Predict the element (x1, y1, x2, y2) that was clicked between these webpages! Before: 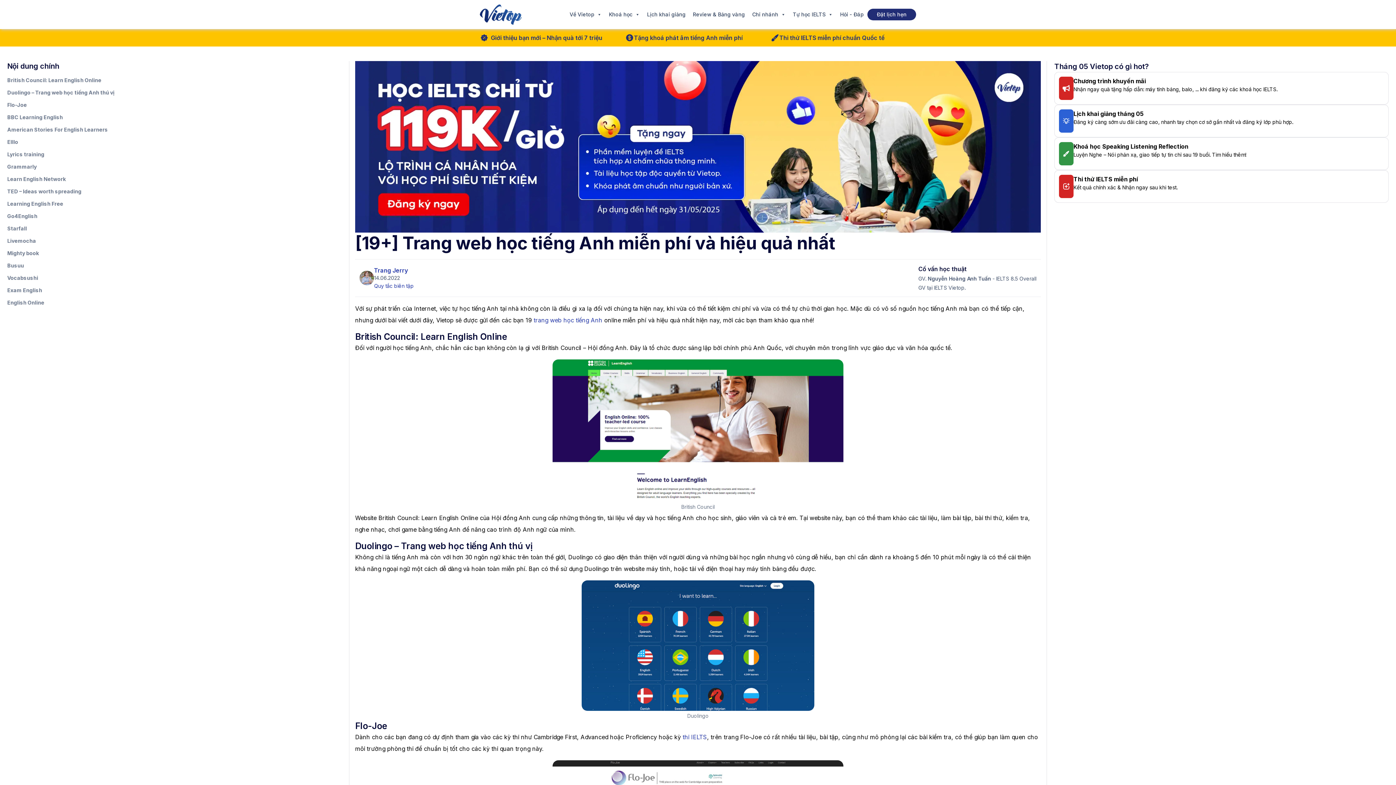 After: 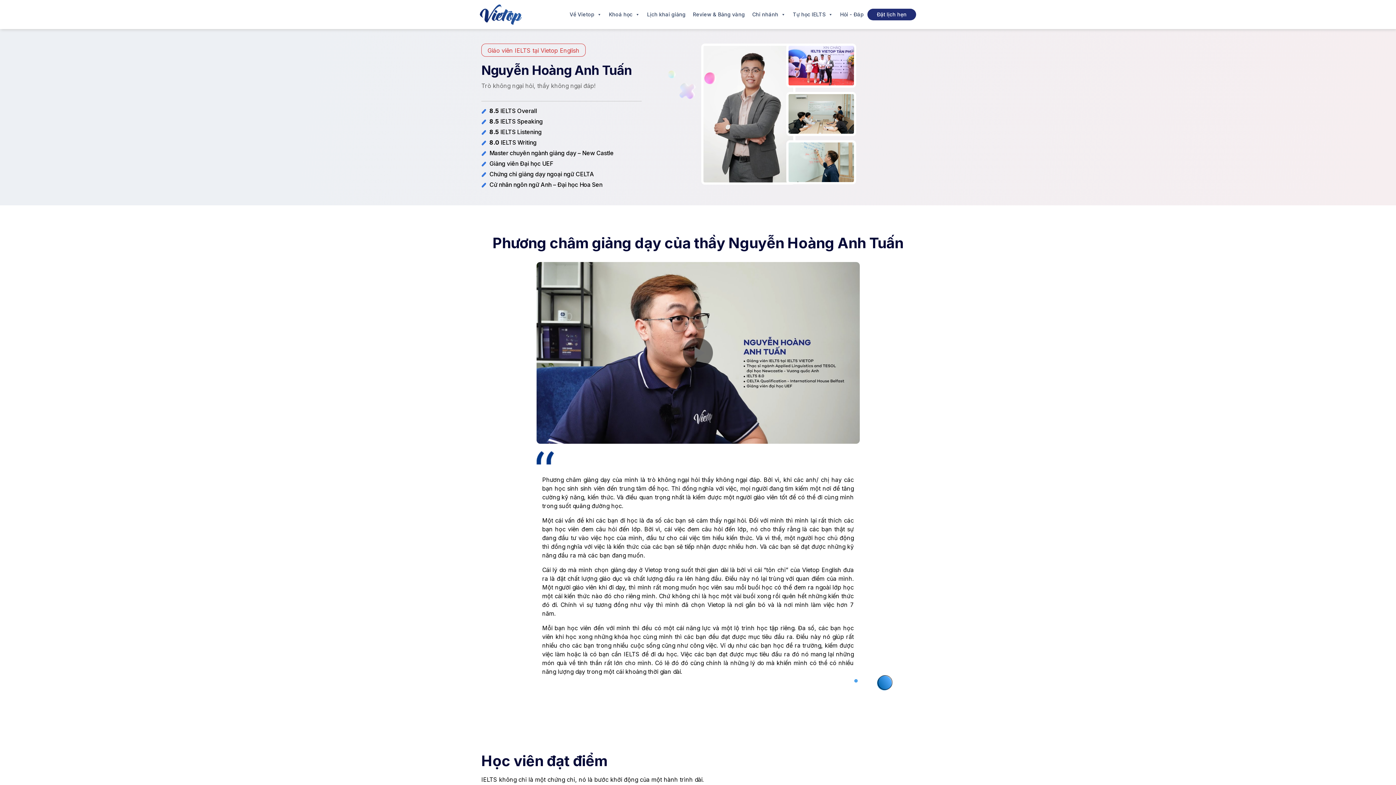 Action: bbox: (928, 275, 991, 281) label: Nguyễn Hoàng Anh Tuấn